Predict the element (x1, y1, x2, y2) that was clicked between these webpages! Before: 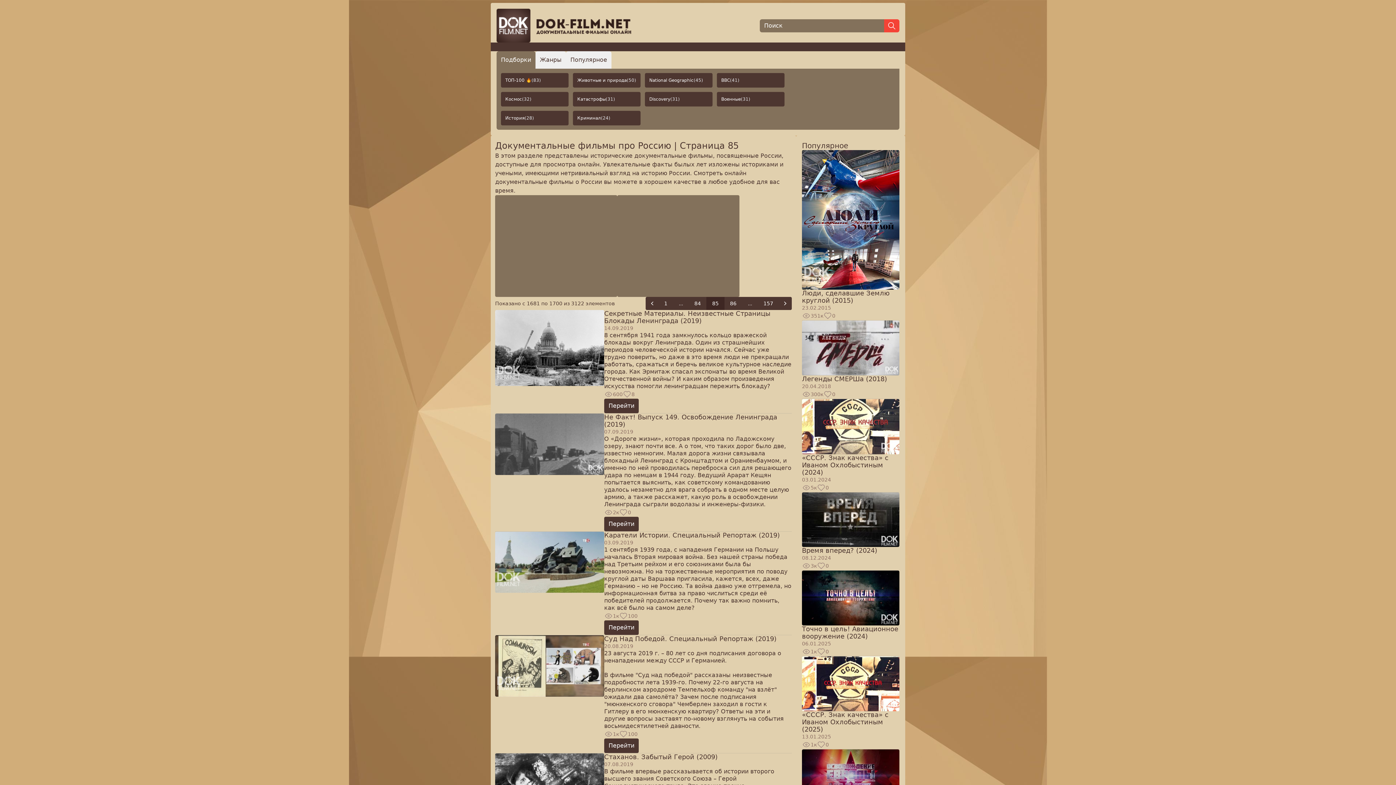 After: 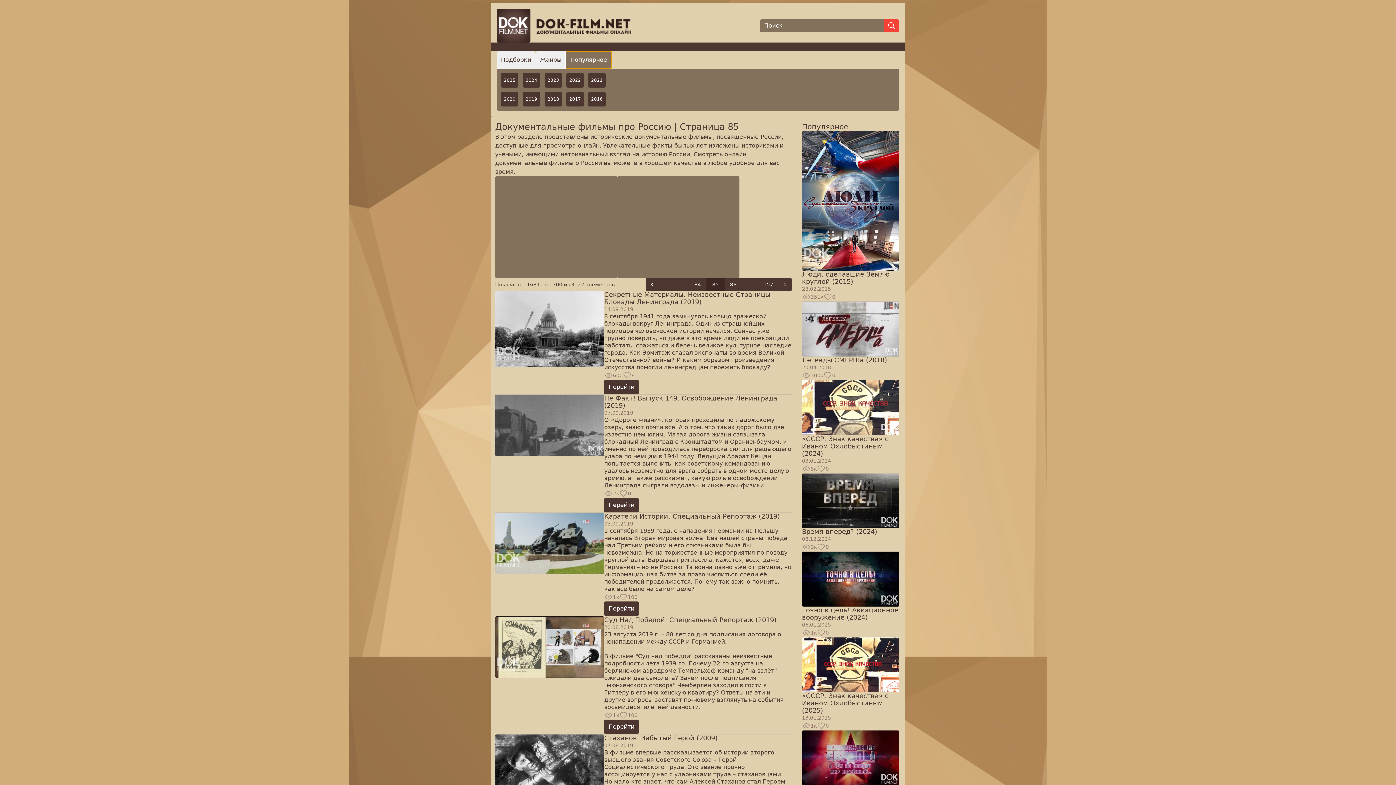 Action: label: Популярное bbox: (566, 51, 611, 68)